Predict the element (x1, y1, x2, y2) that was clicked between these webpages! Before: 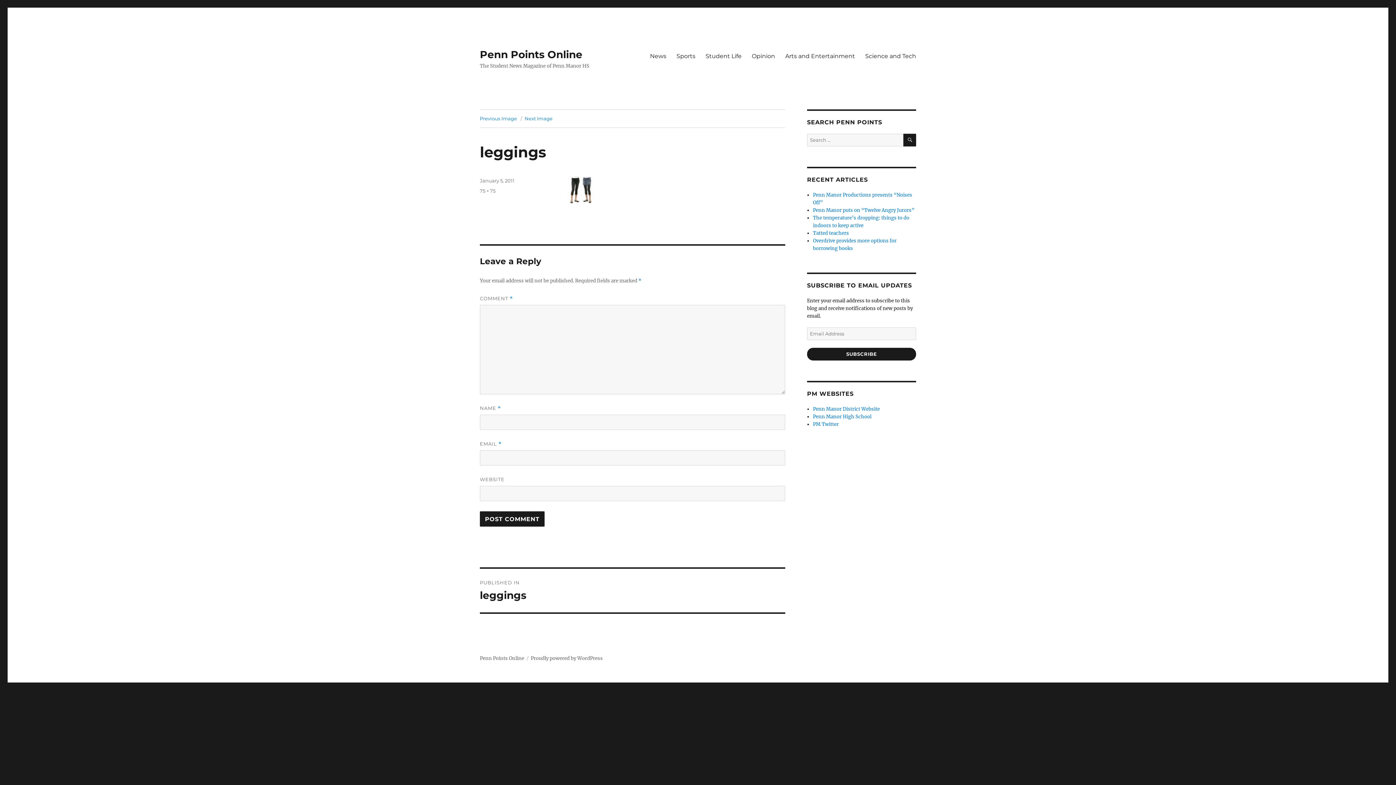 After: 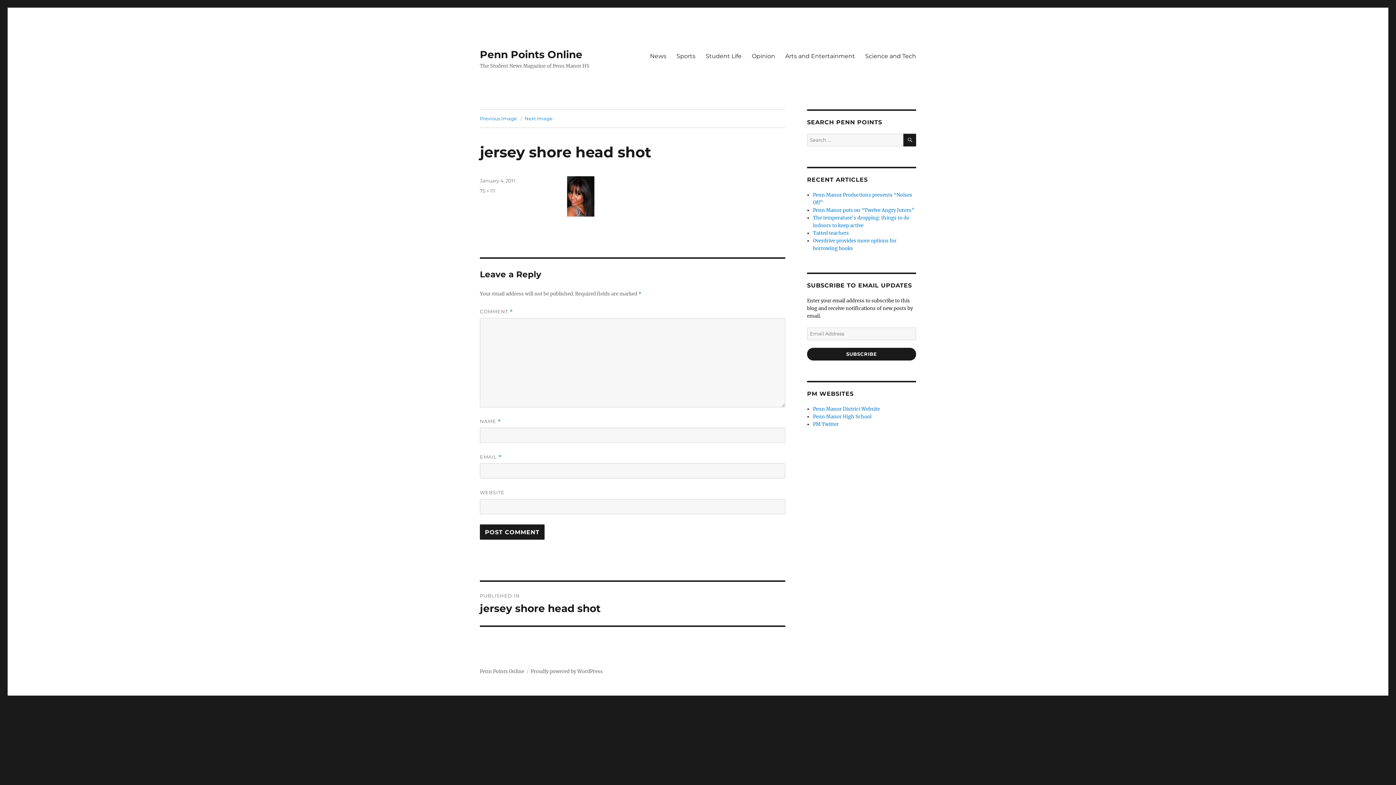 Action: label: Previous Image bbox: (480, 115, 517, 121)